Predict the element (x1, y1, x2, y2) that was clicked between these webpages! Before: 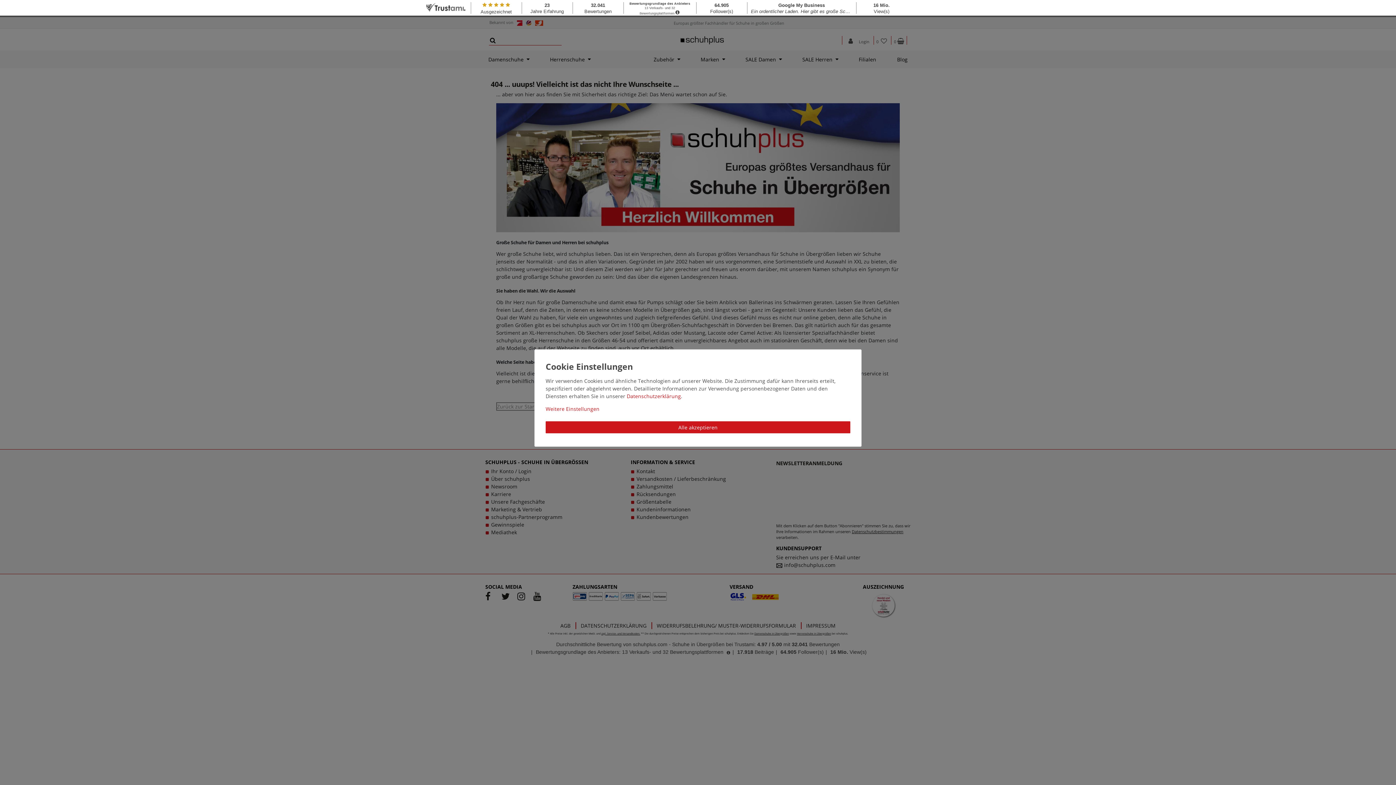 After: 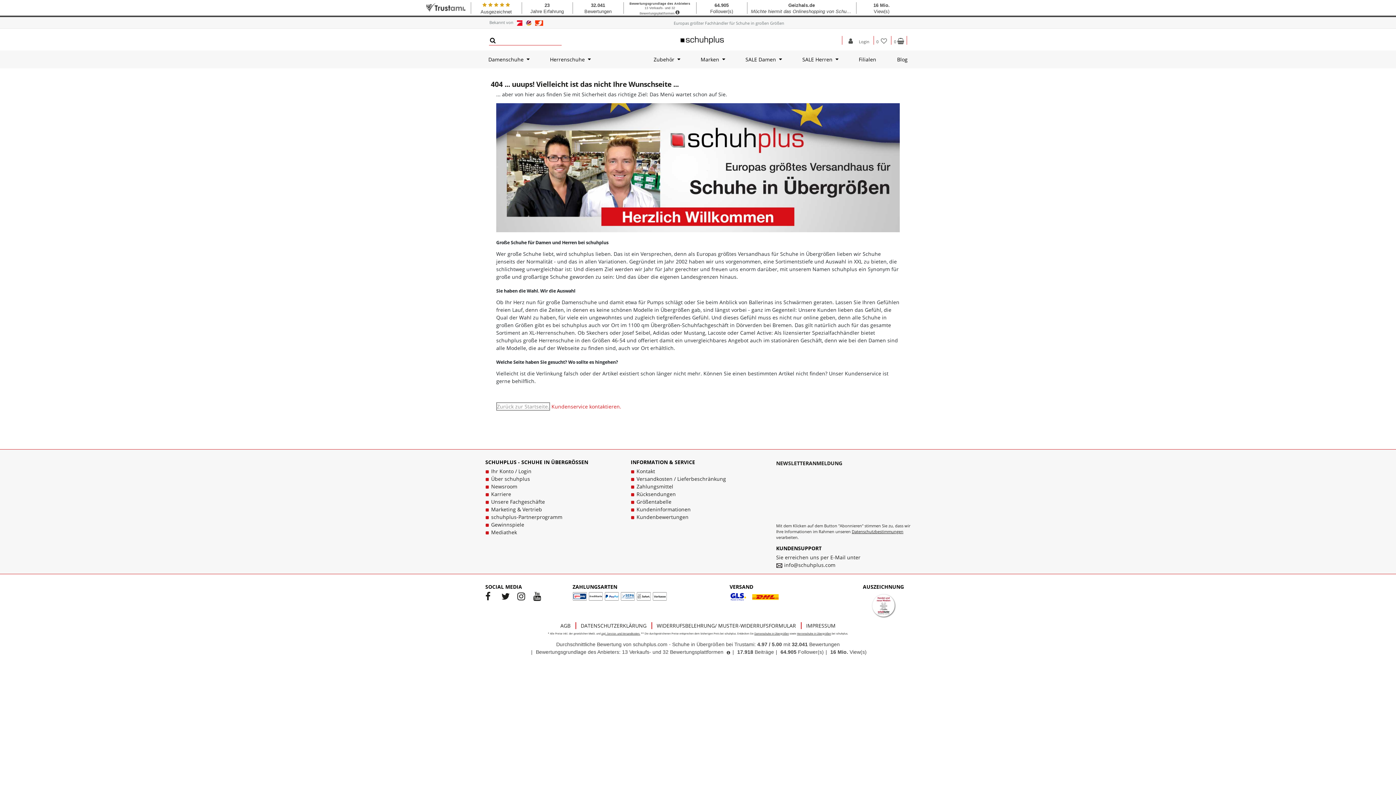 Action: label: Alle akzeptieren bbox: (545, 421, 850, 433)